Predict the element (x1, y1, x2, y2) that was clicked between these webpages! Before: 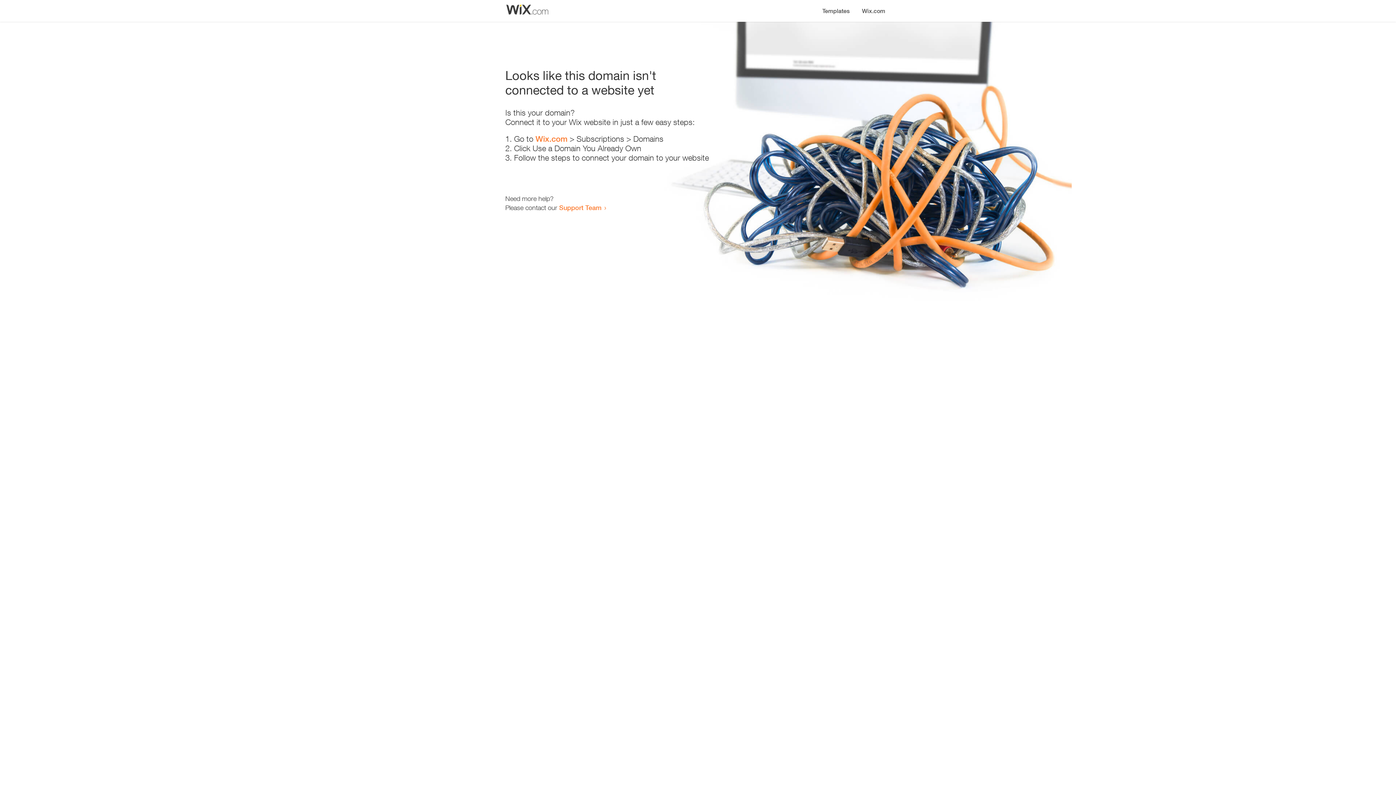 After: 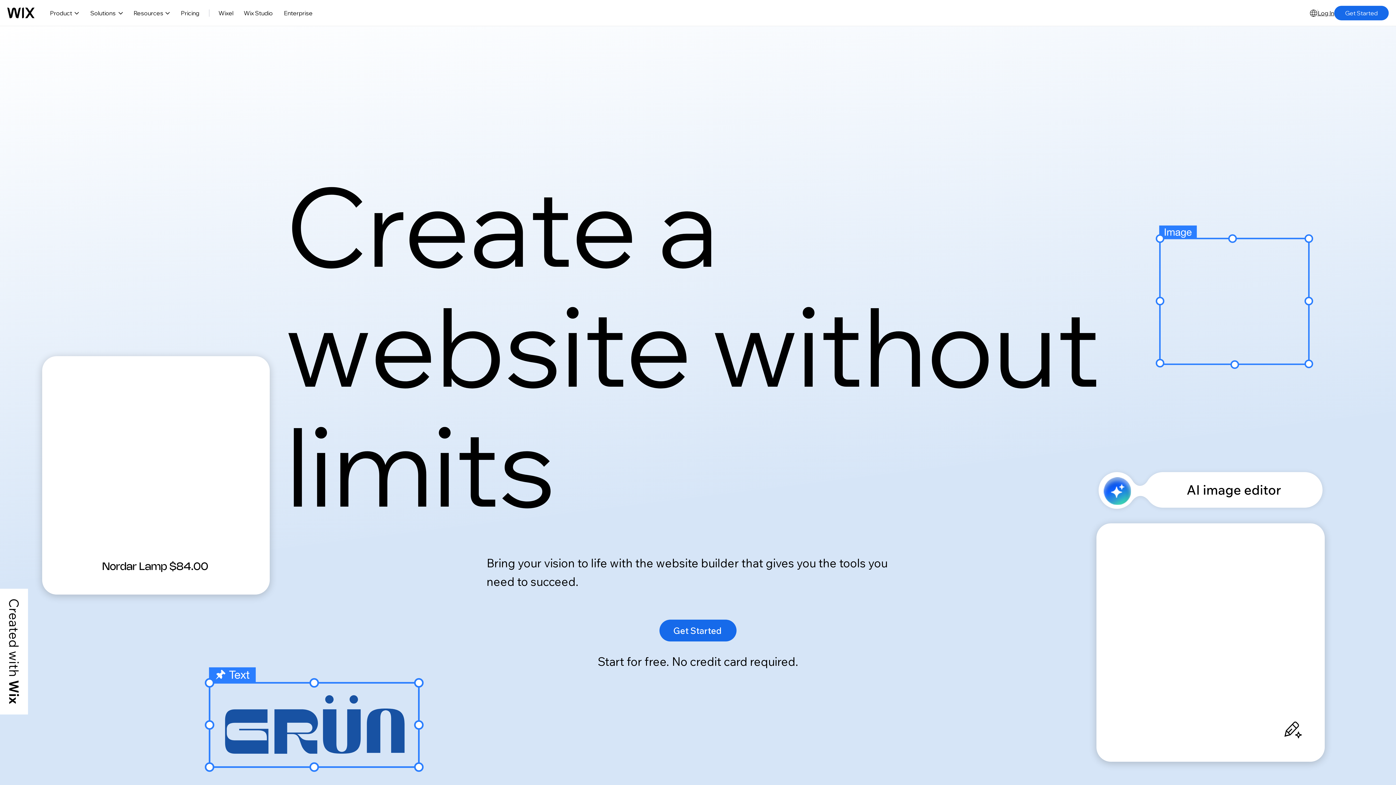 Action: label: Wix.com bbox: (535, 134, 567, 143)